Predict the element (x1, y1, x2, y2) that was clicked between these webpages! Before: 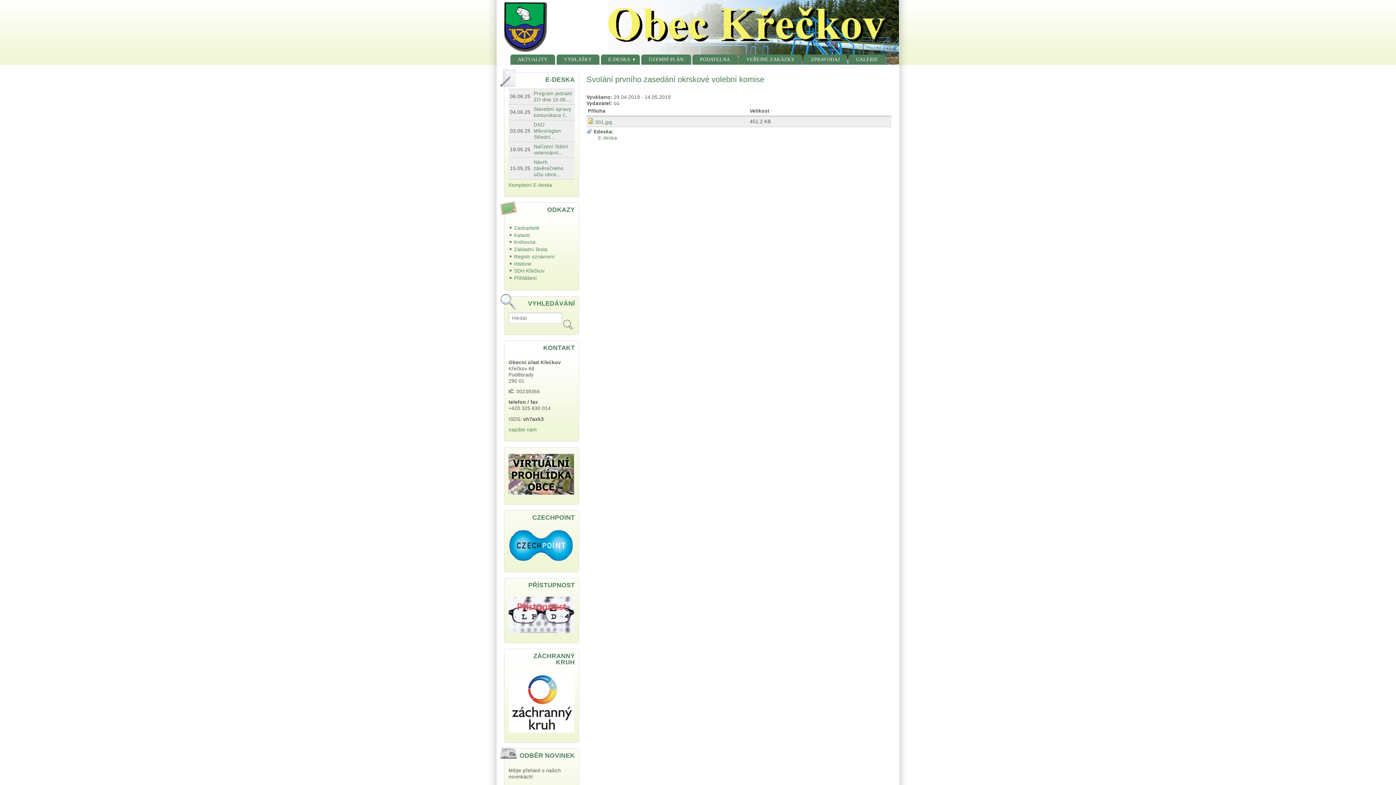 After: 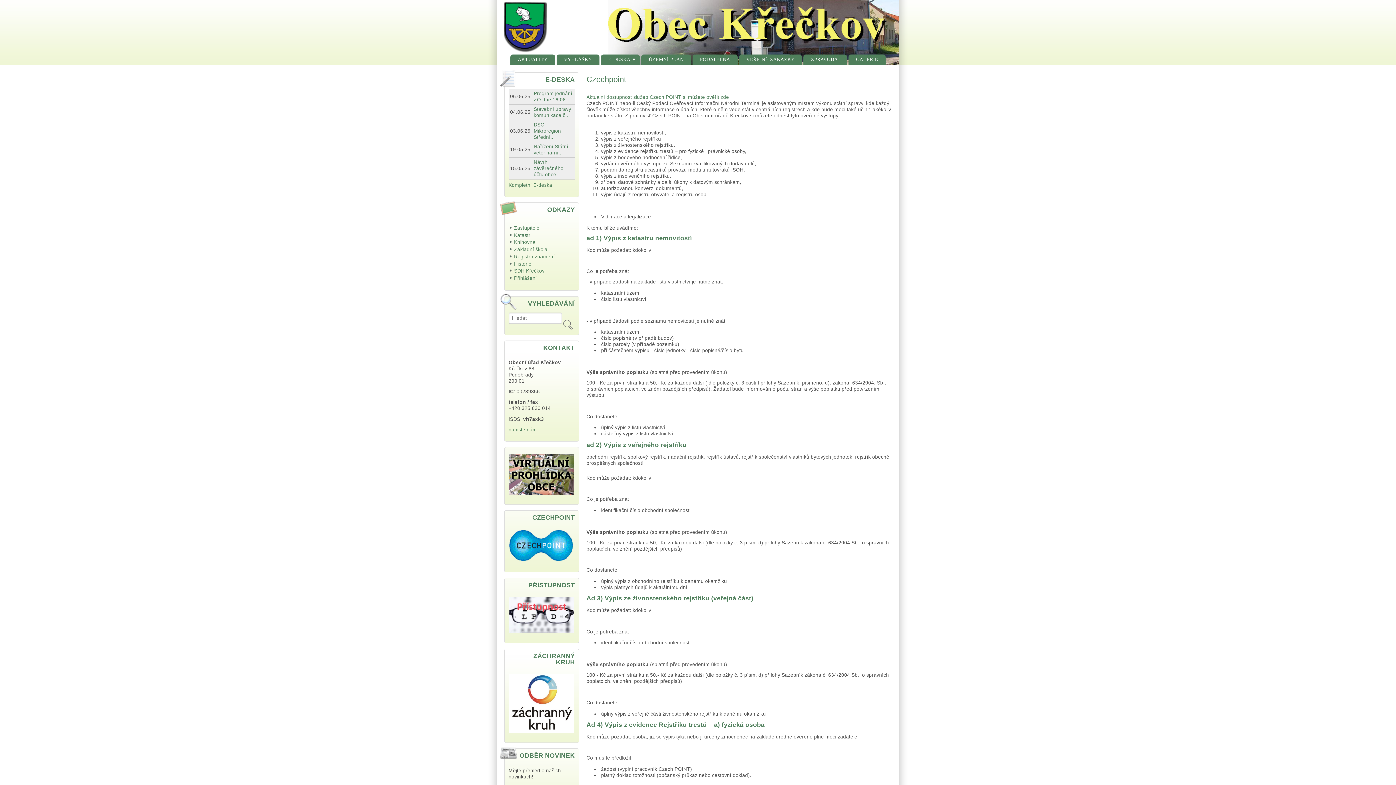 Action: bbox: (508, 557, 574, 563)